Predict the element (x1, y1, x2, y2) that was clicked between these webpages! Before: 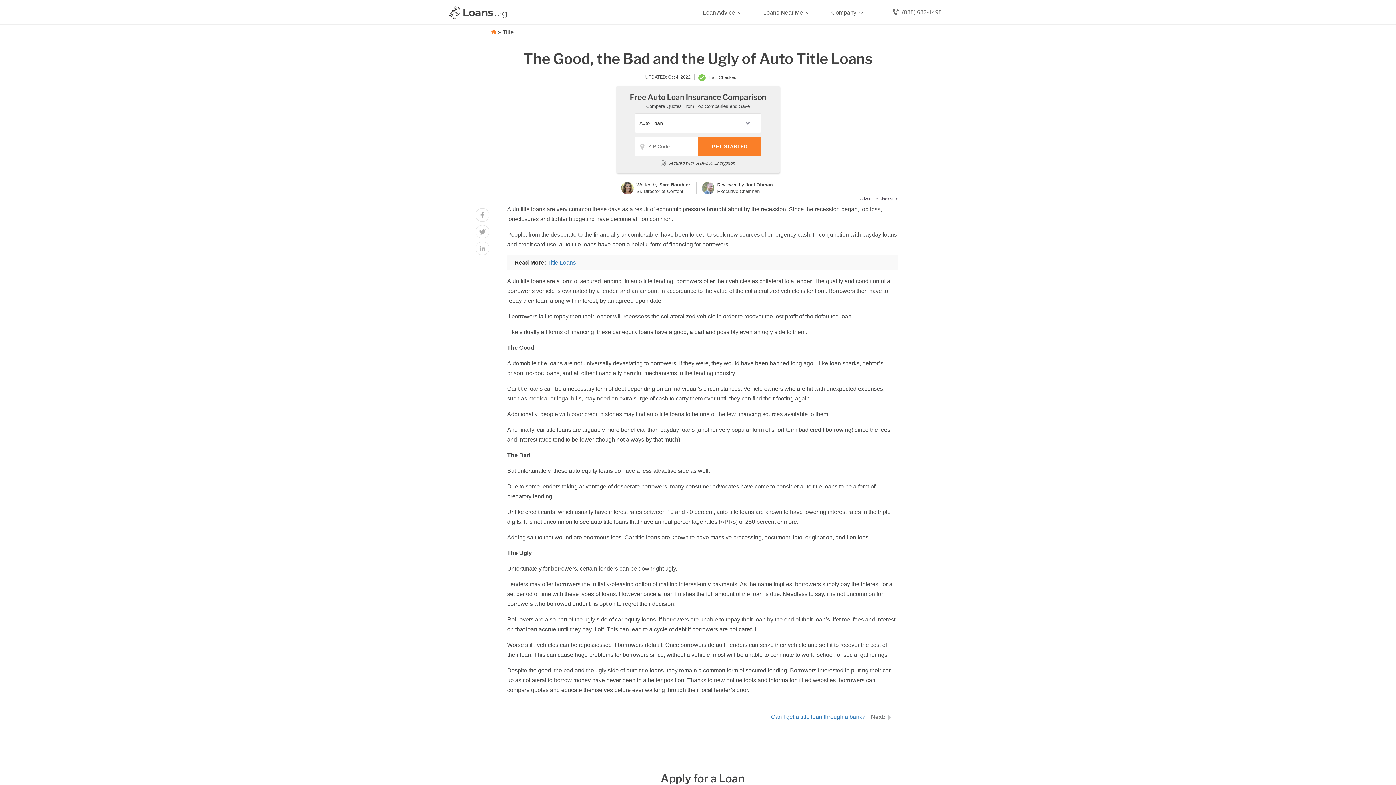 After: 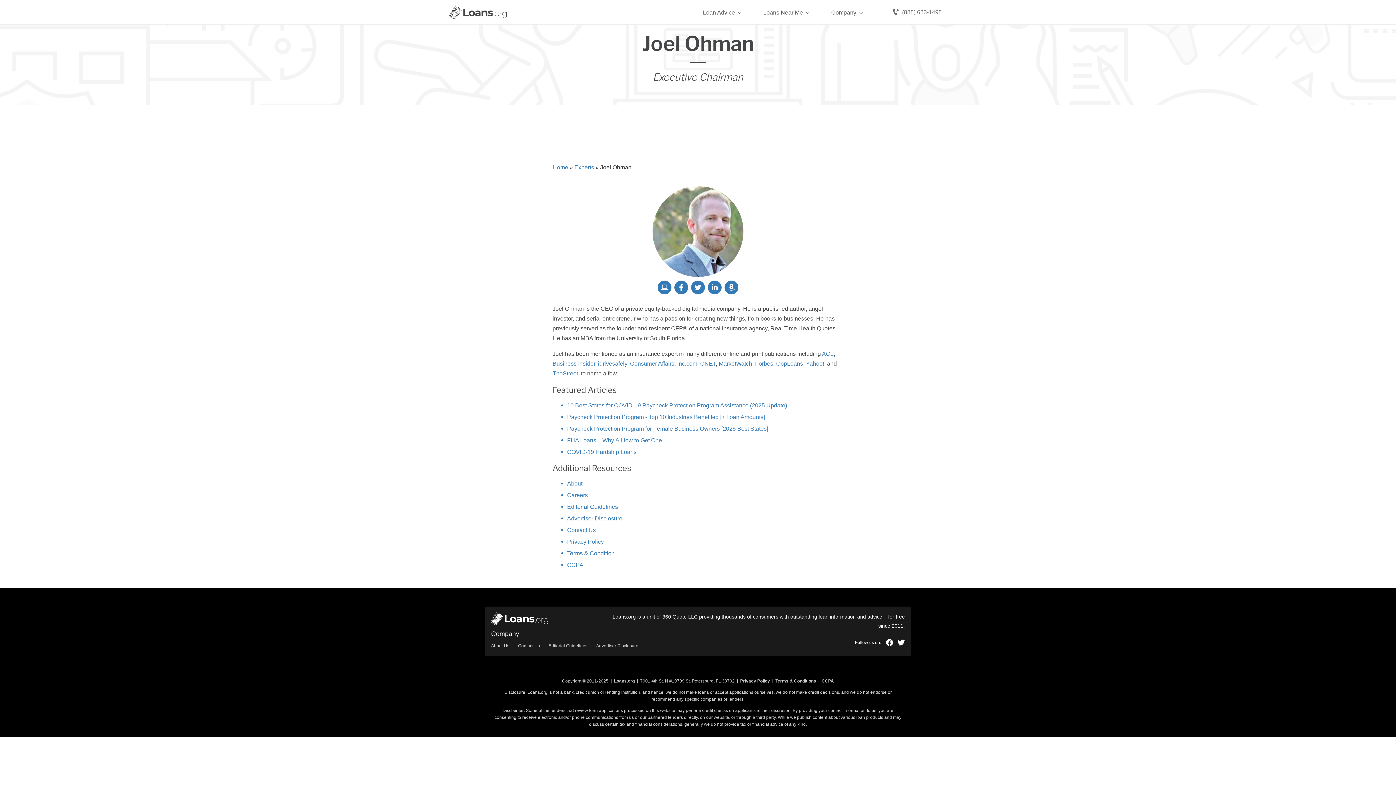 Action: label: Joel Ohman bbox: (745, 182, 773, 188)